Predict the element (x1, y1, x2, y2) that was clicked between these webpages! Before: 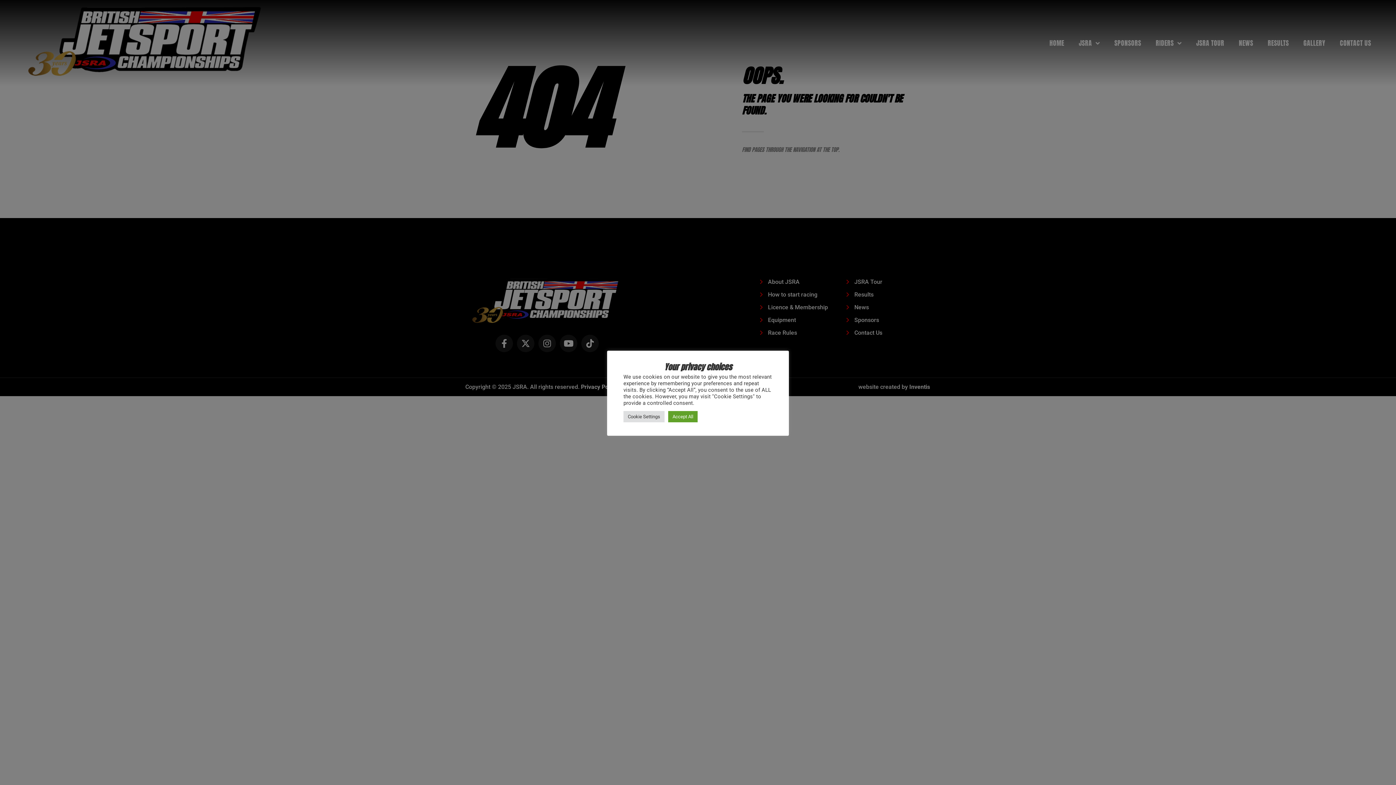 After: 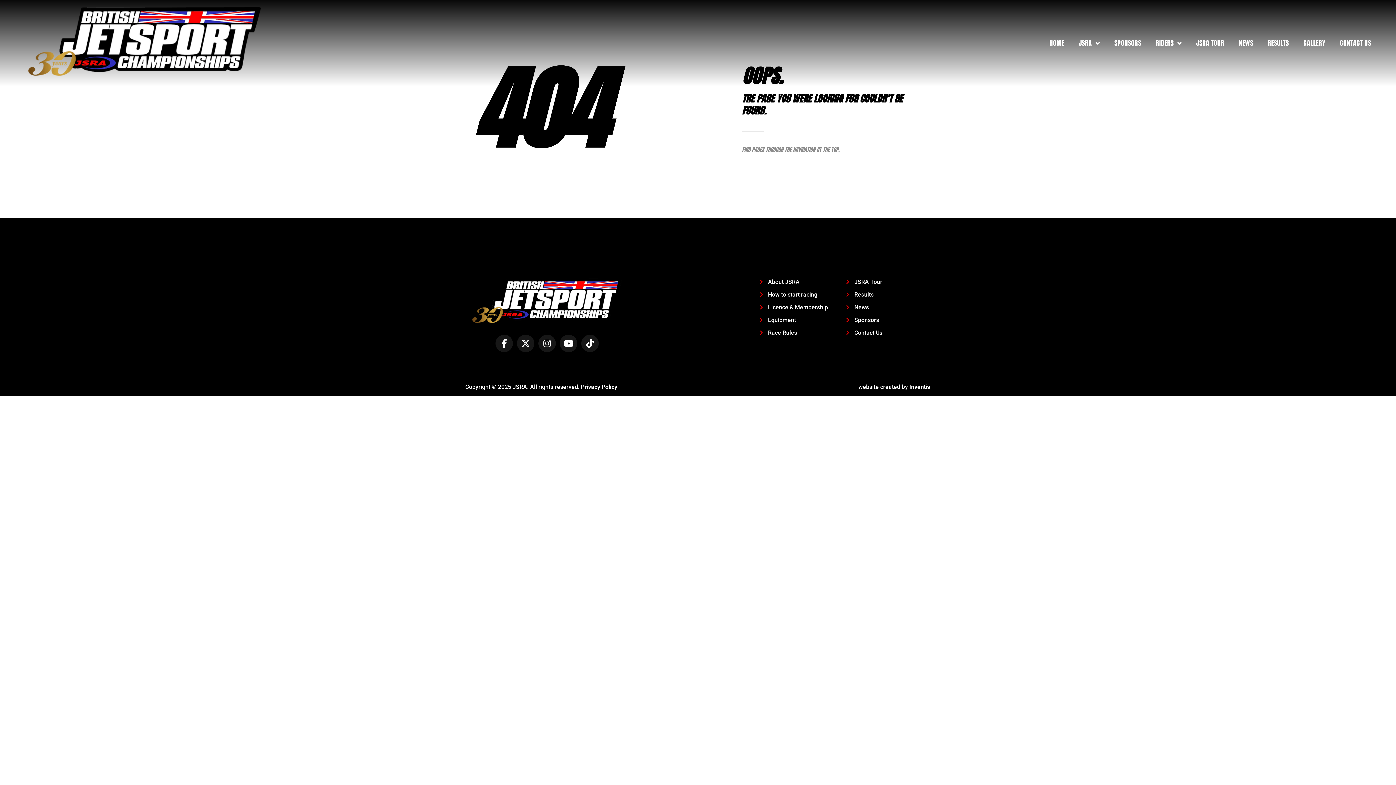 Action: label: Accept All bbox: (668, 411, 697, 422)